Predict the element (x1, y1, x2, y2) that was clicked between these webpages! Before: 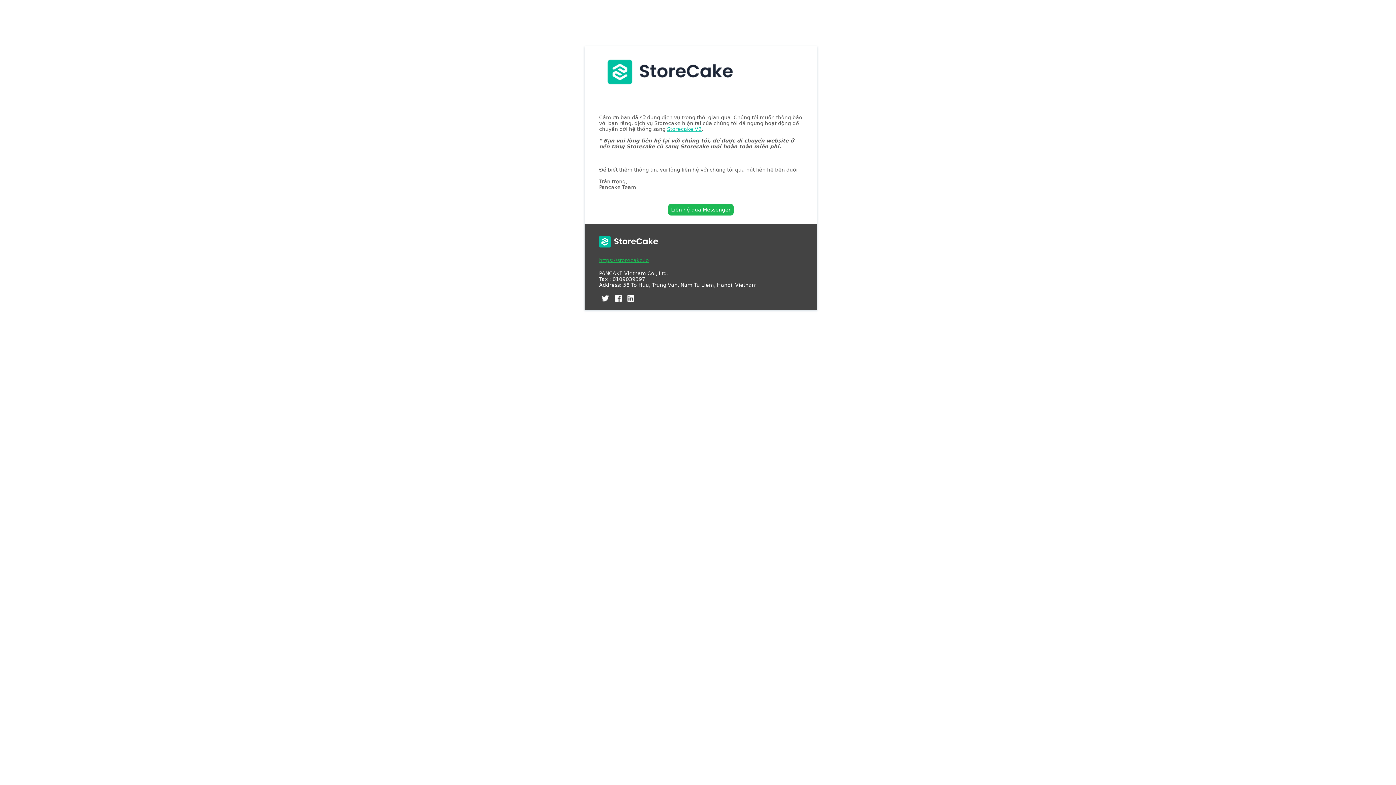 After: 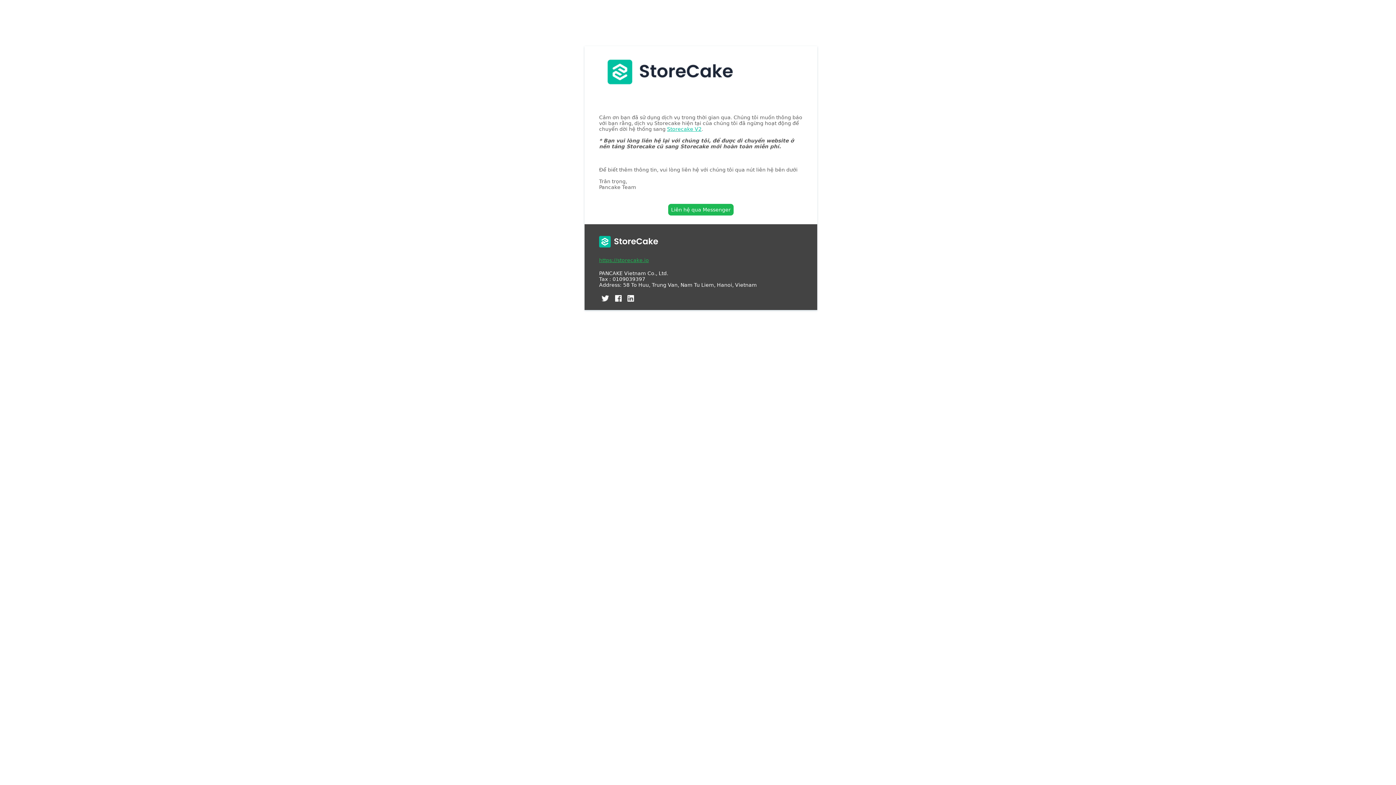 Action: bbox: (599, 257, 650, 263) label: https://storecake.io